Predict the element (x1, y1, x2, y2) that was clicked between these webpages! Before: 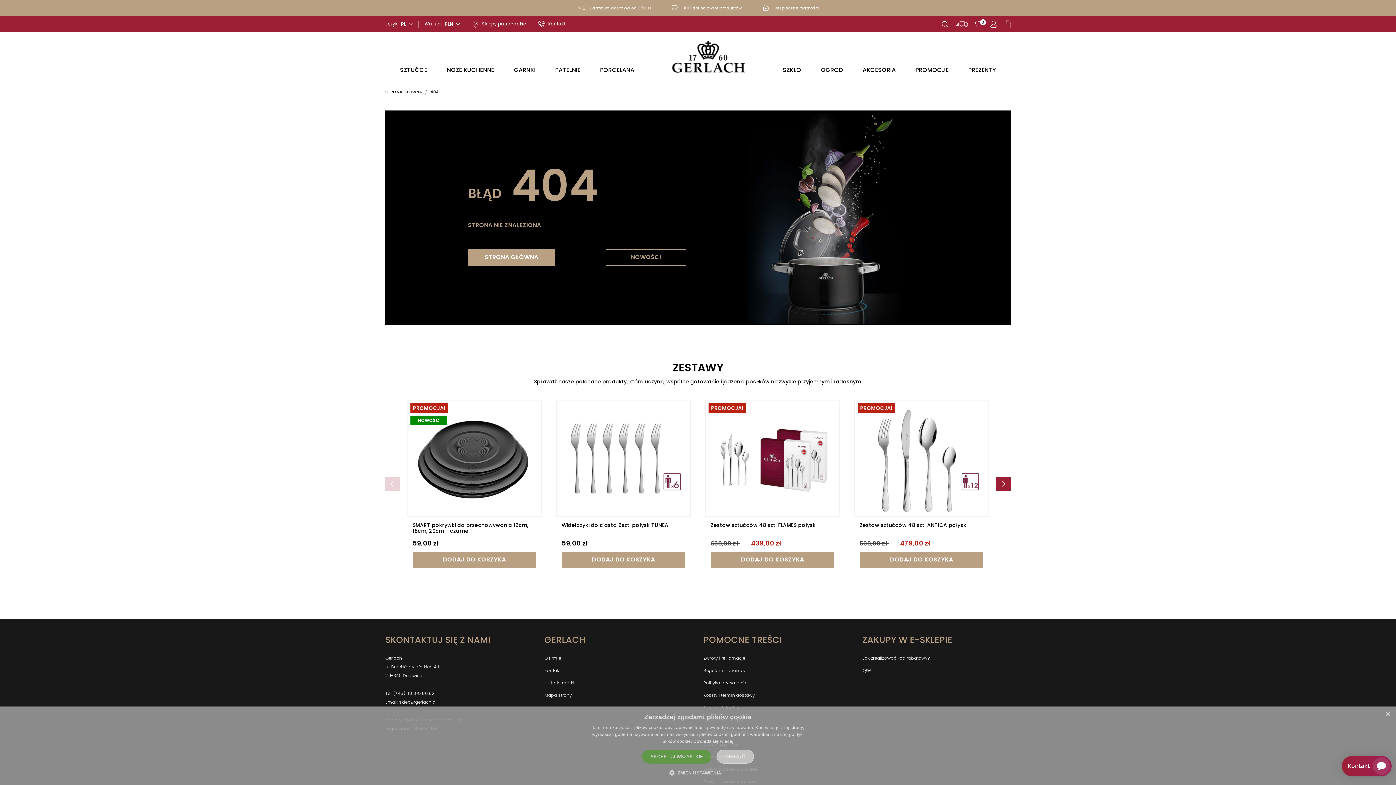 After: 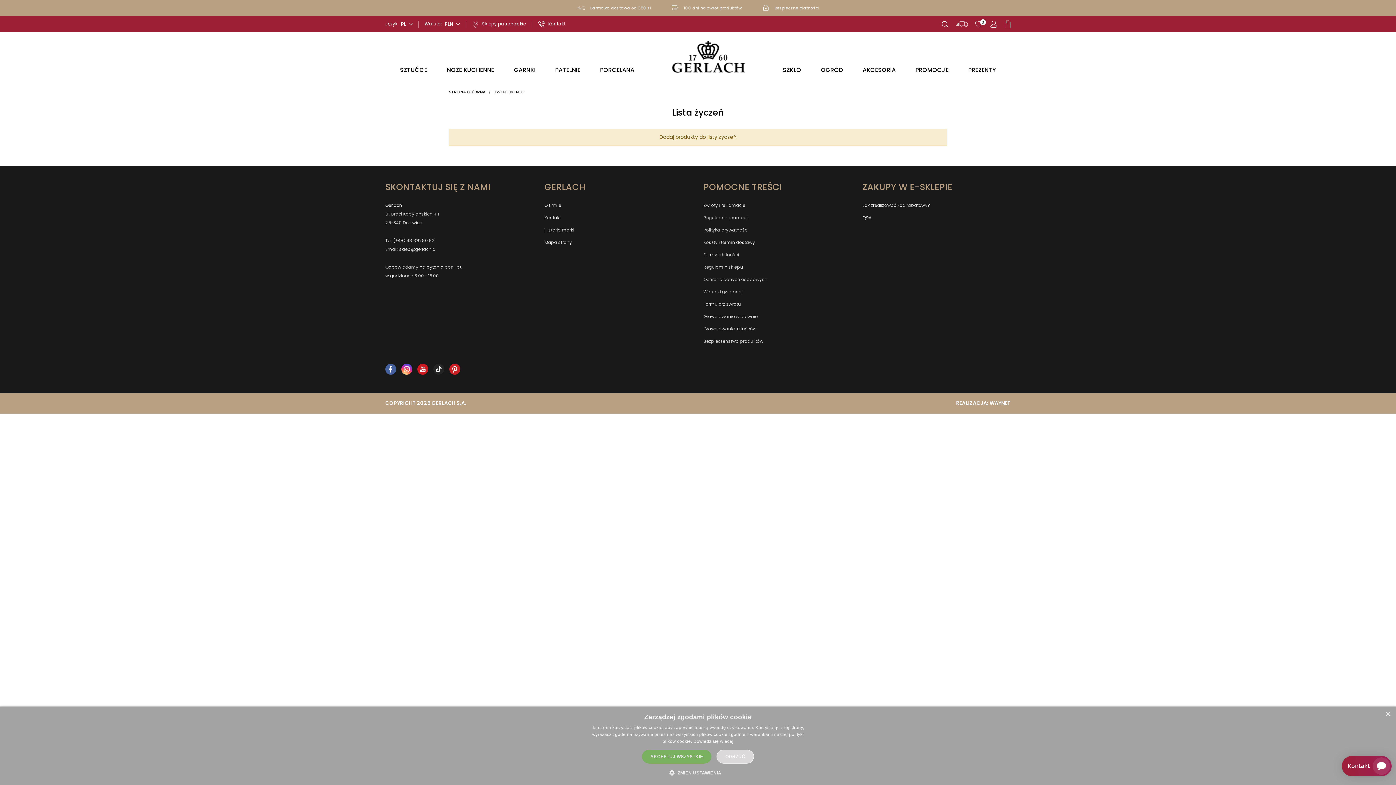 Action: label: 0 bbox: (975, 20, 982, 27)